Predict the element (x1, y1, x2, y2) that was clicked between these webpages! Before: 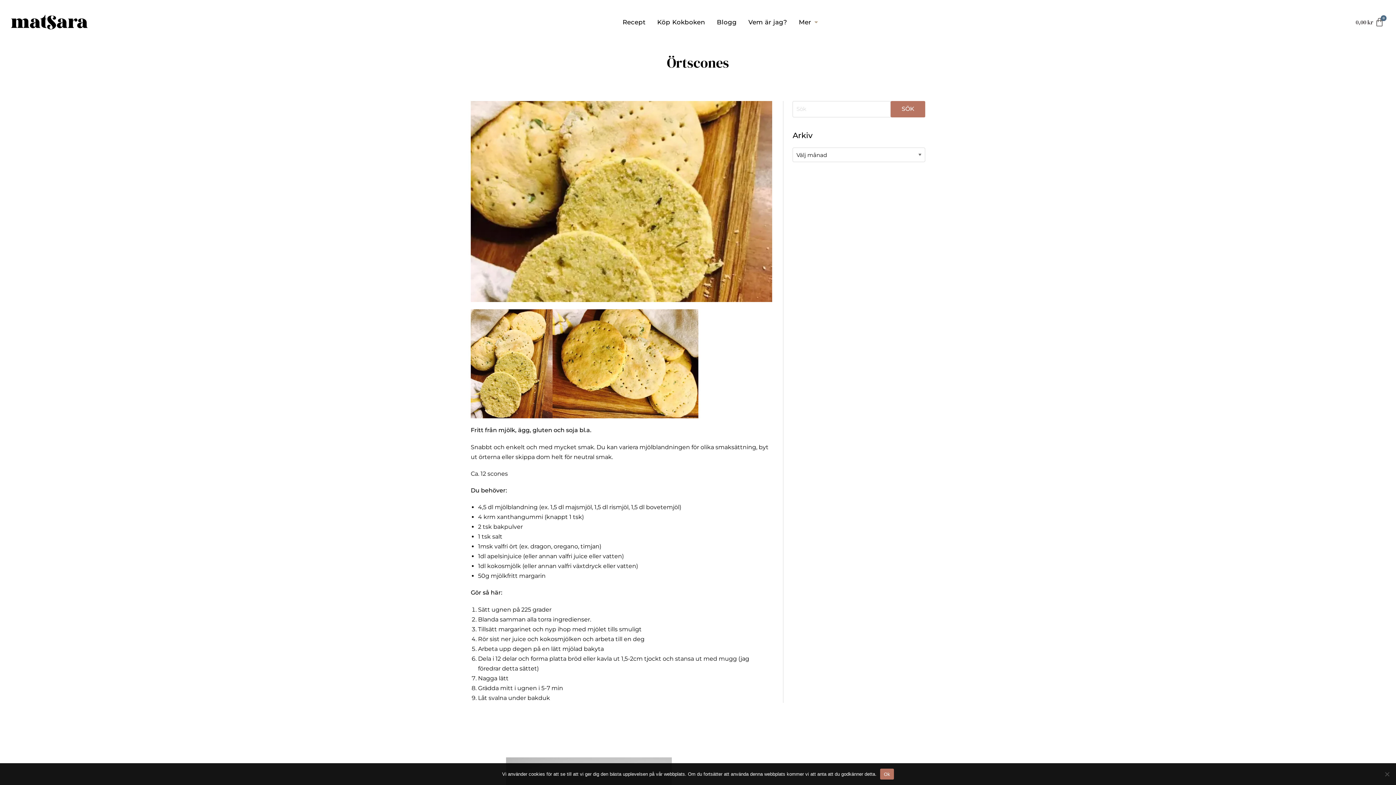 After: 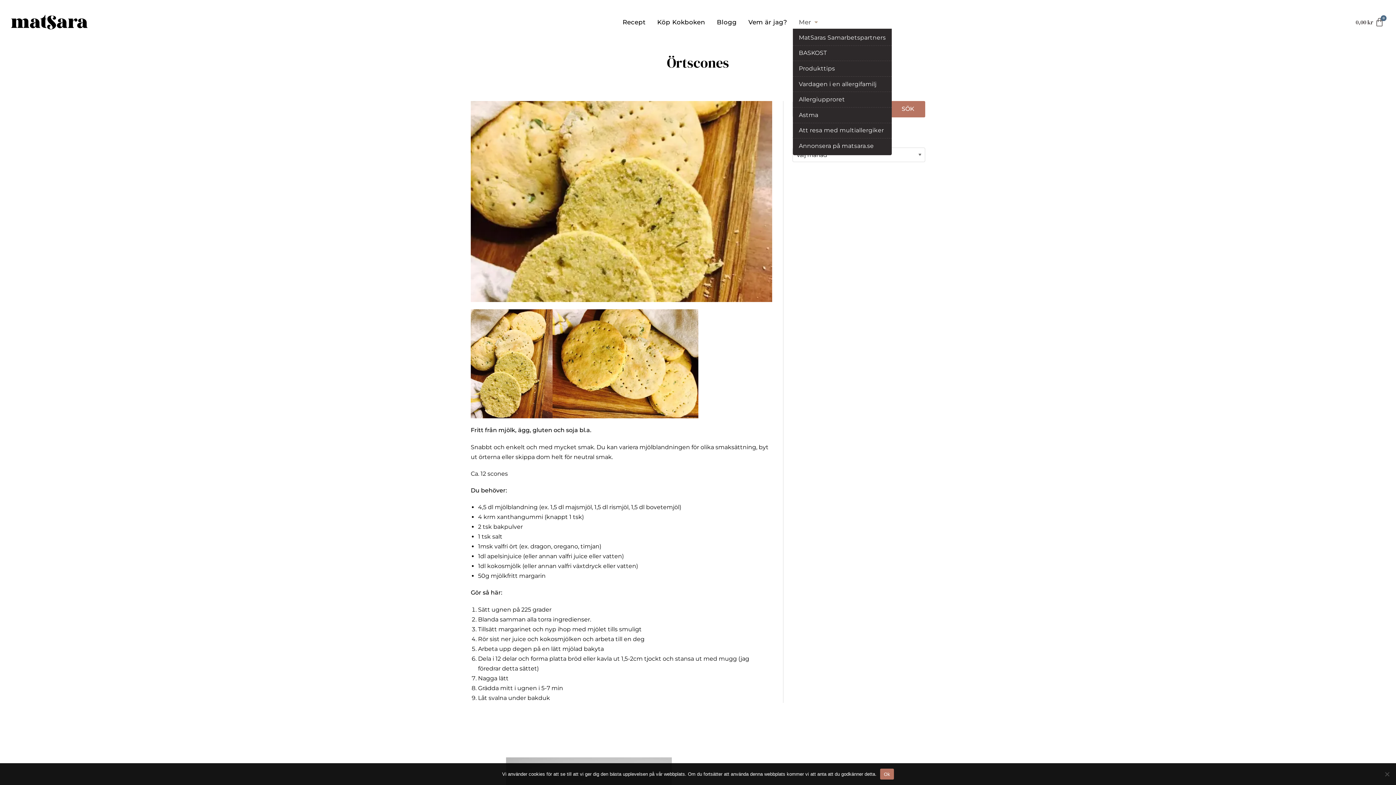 Action: label: Mer bbox: (793, 15, 820, 28)